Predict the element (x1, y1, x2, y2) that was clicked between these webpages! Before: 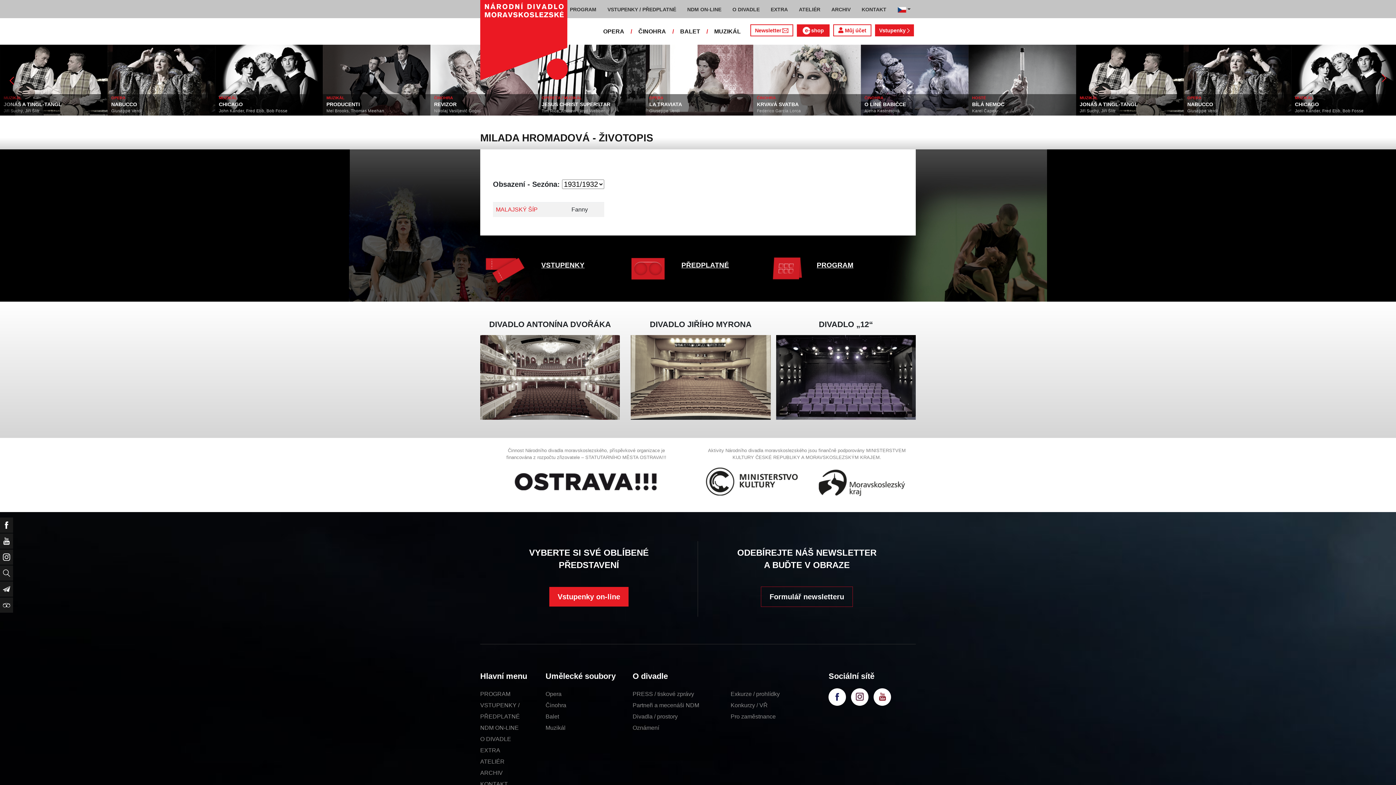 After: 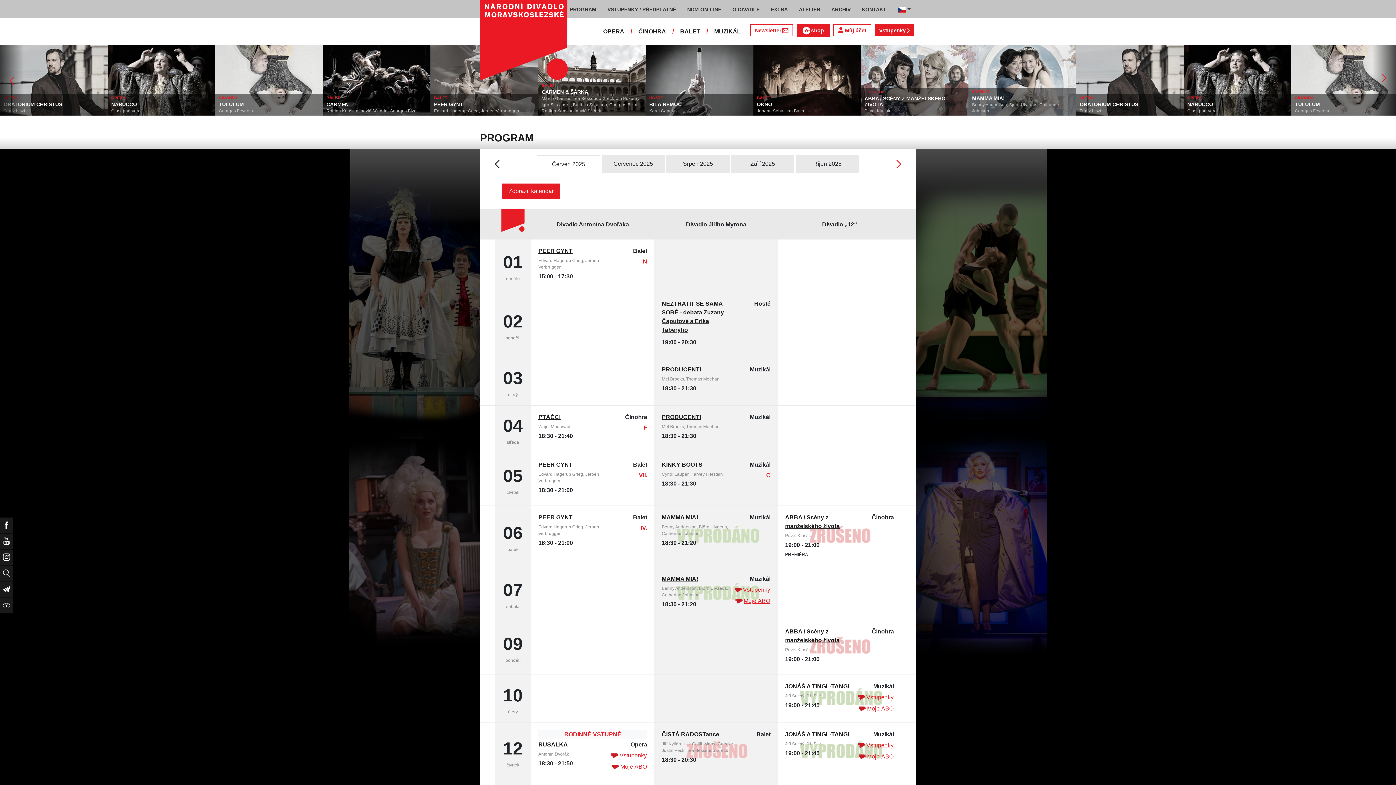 Action: bbox: (480, 691, 510, 697) label: PROGRAM